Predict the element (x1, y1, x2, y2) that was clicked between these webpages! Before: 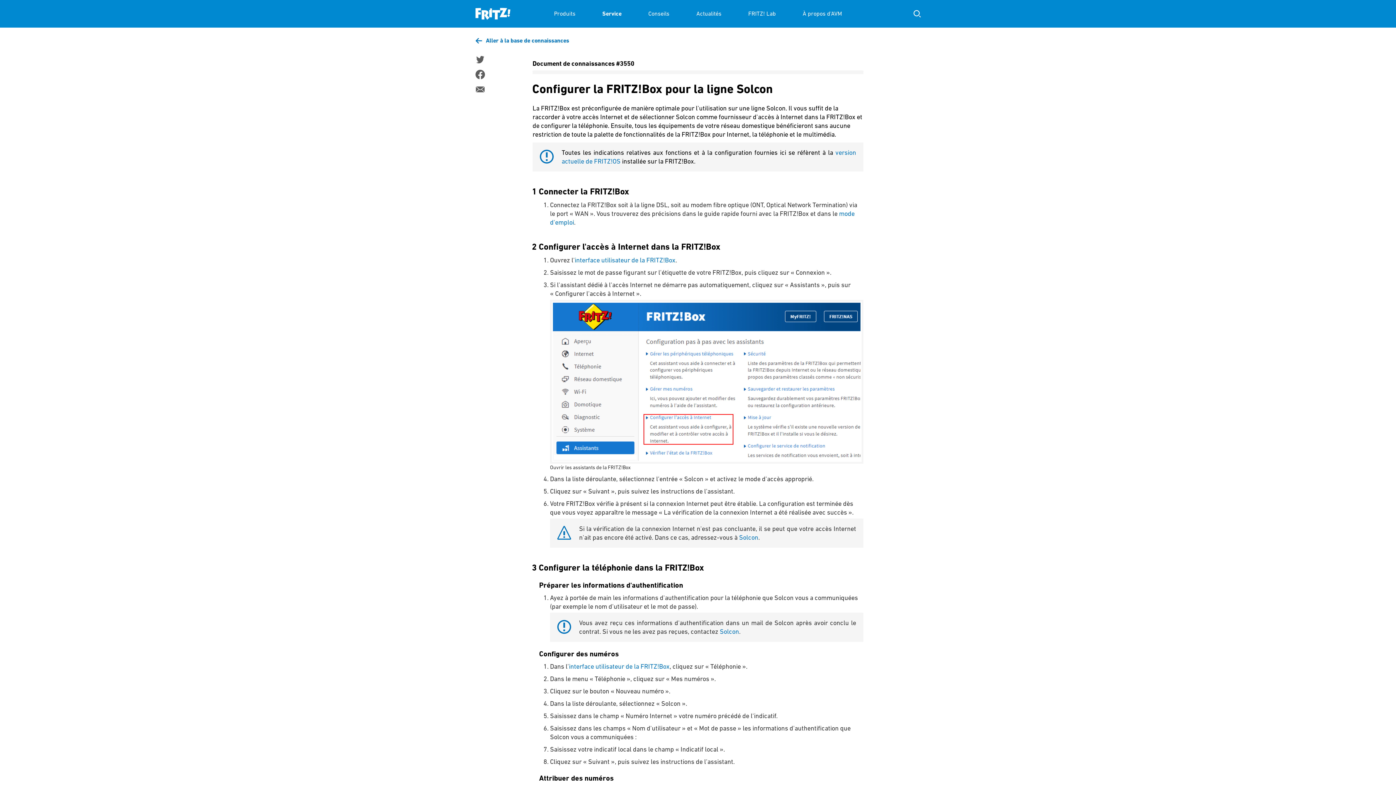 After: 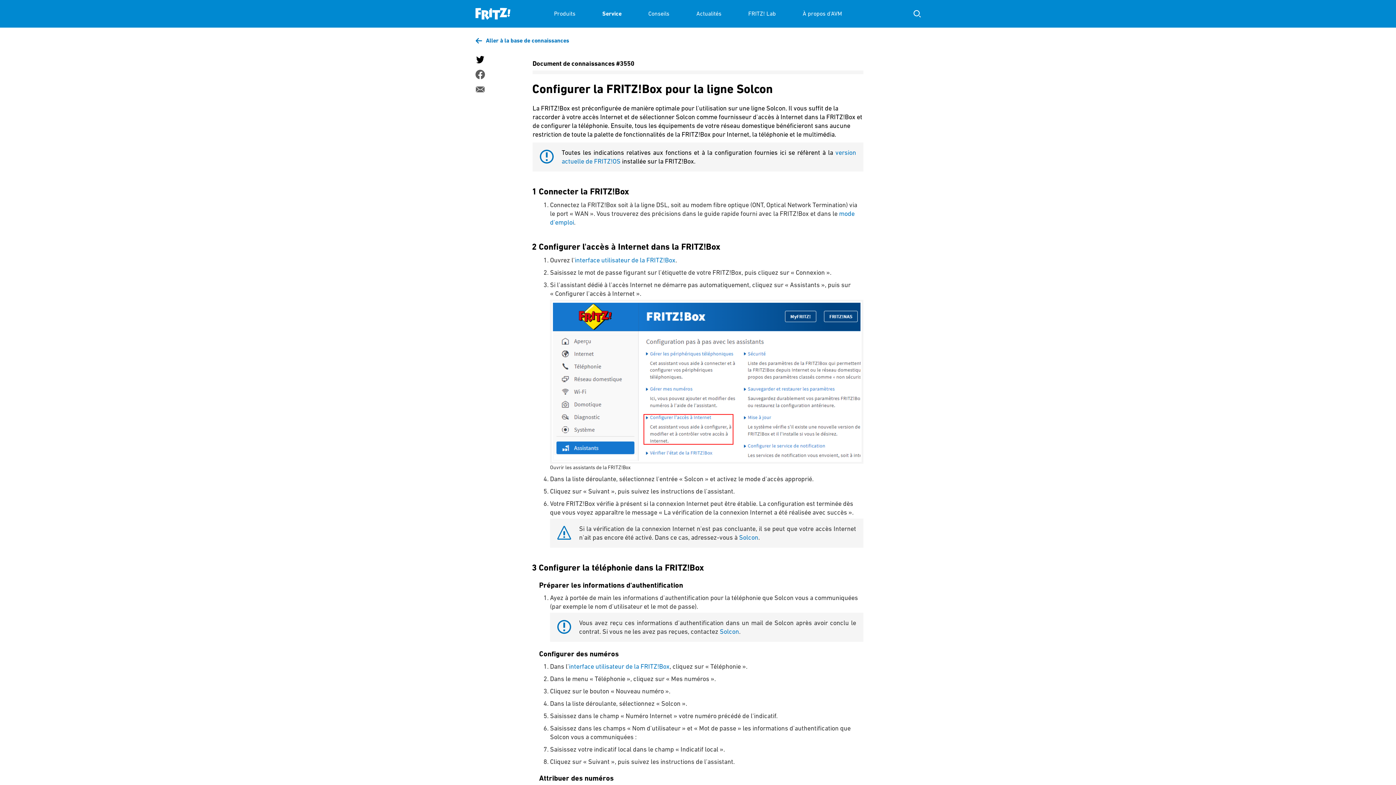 Action: bbox: (475, 54, 484, 64)